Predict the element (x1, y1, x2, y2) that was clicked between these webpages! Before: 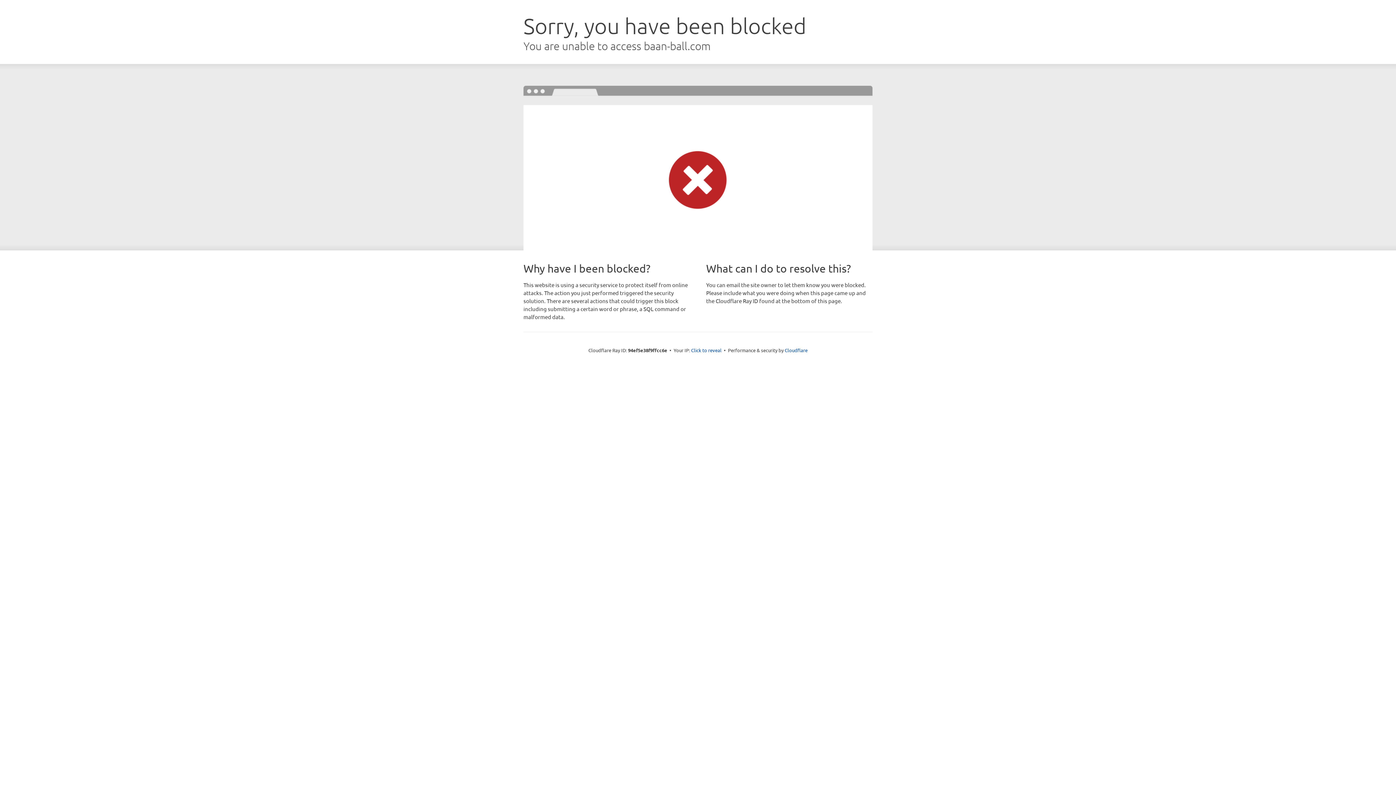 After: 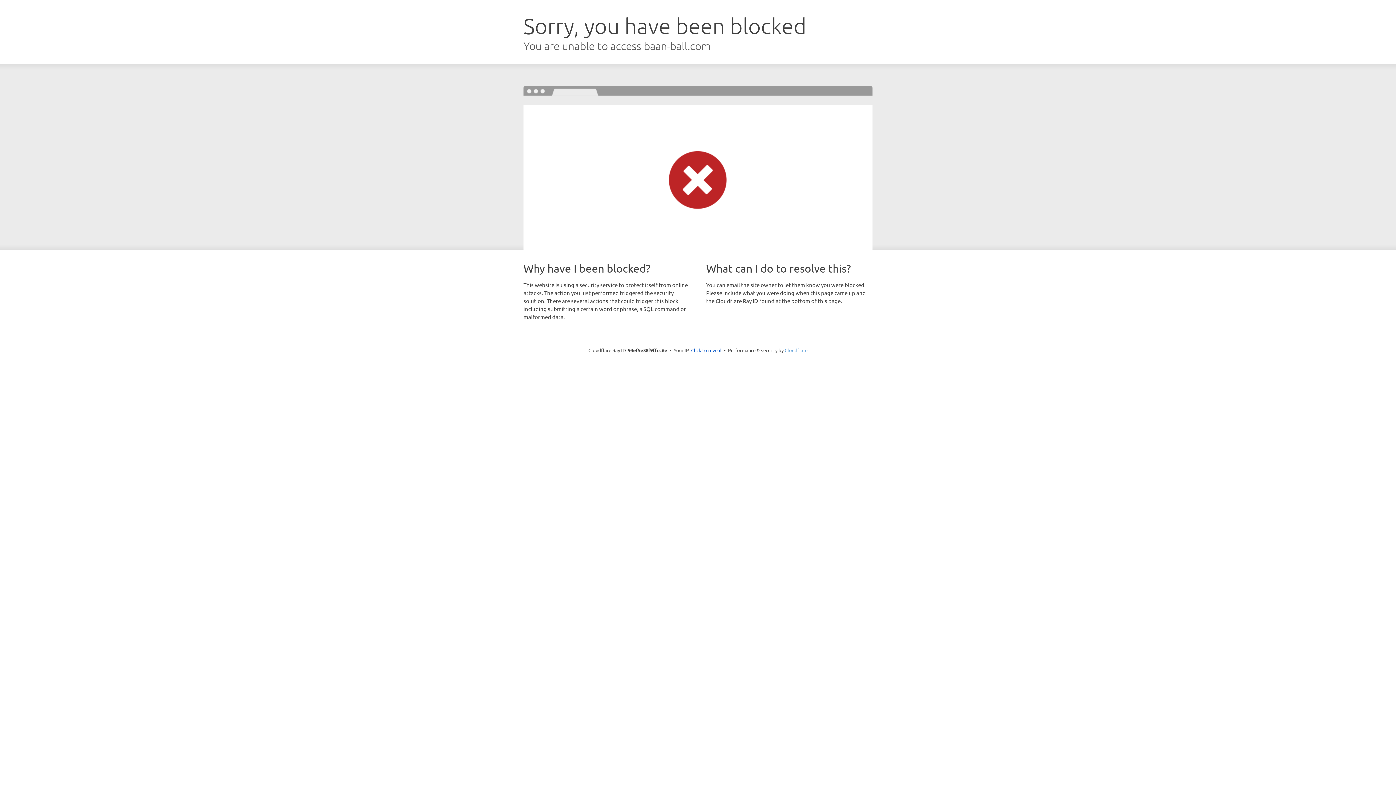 Action: bbox: (784, 347, 807, 353) label: Cloudflare